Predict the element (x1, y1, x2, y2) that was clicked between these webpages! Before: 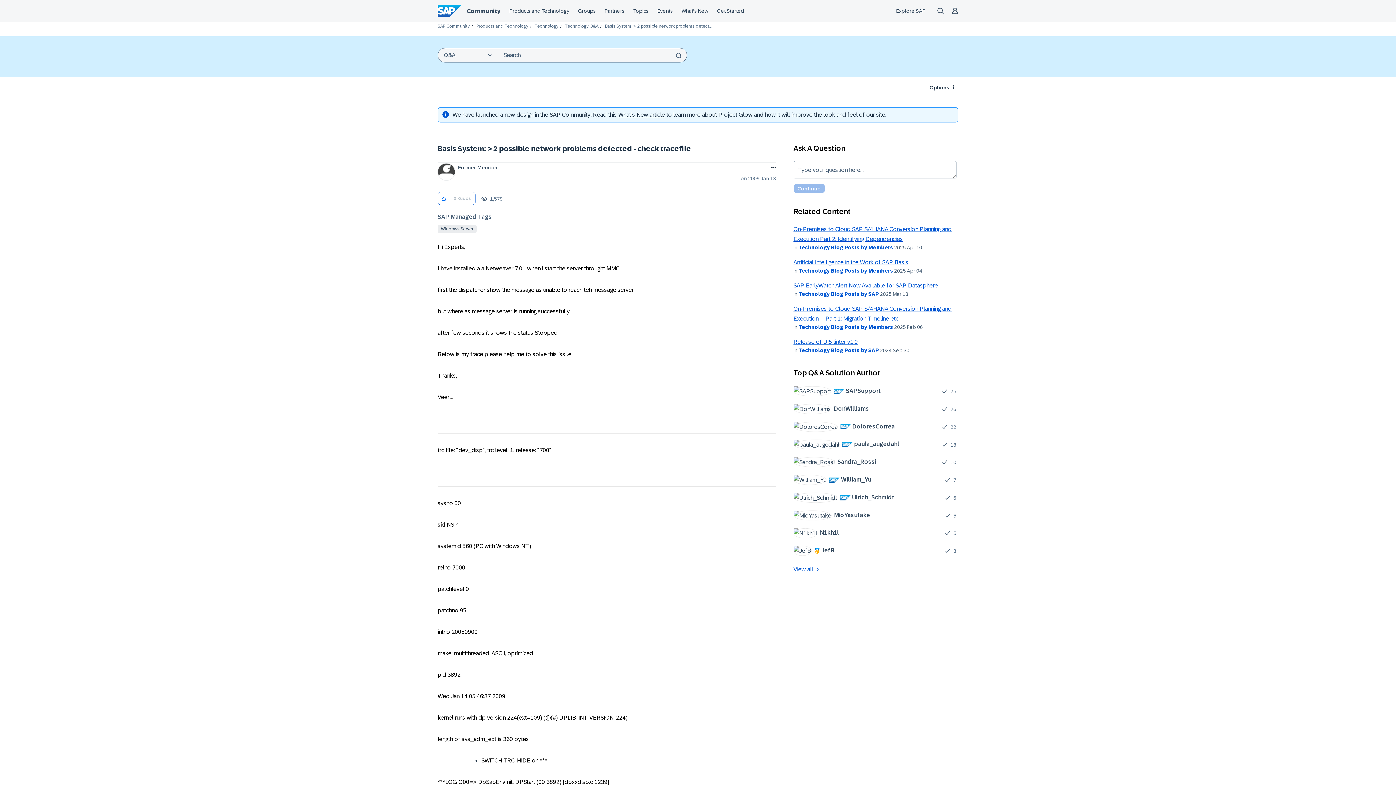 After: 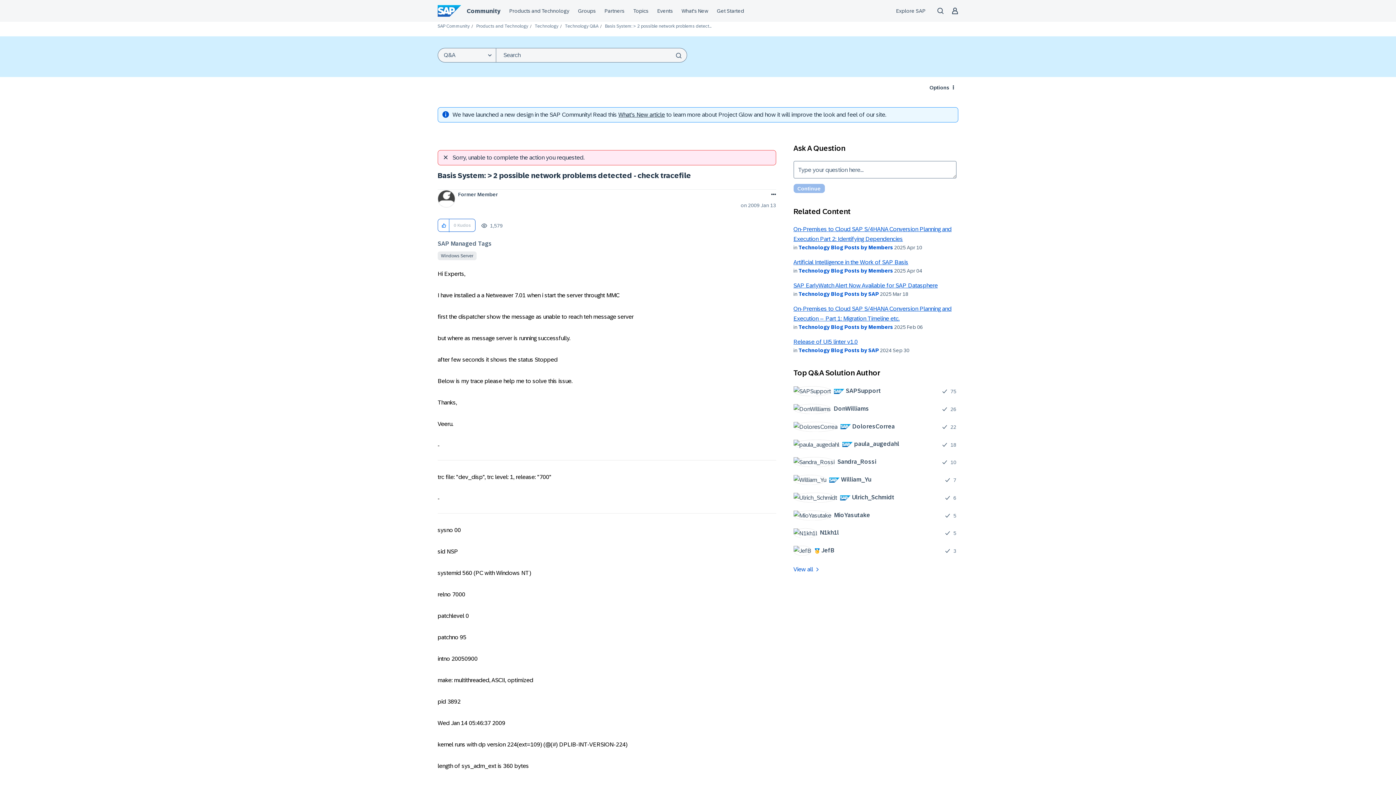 Action: label: Click here to give kudos to this post. bbox: (438, 192, 449, 205)